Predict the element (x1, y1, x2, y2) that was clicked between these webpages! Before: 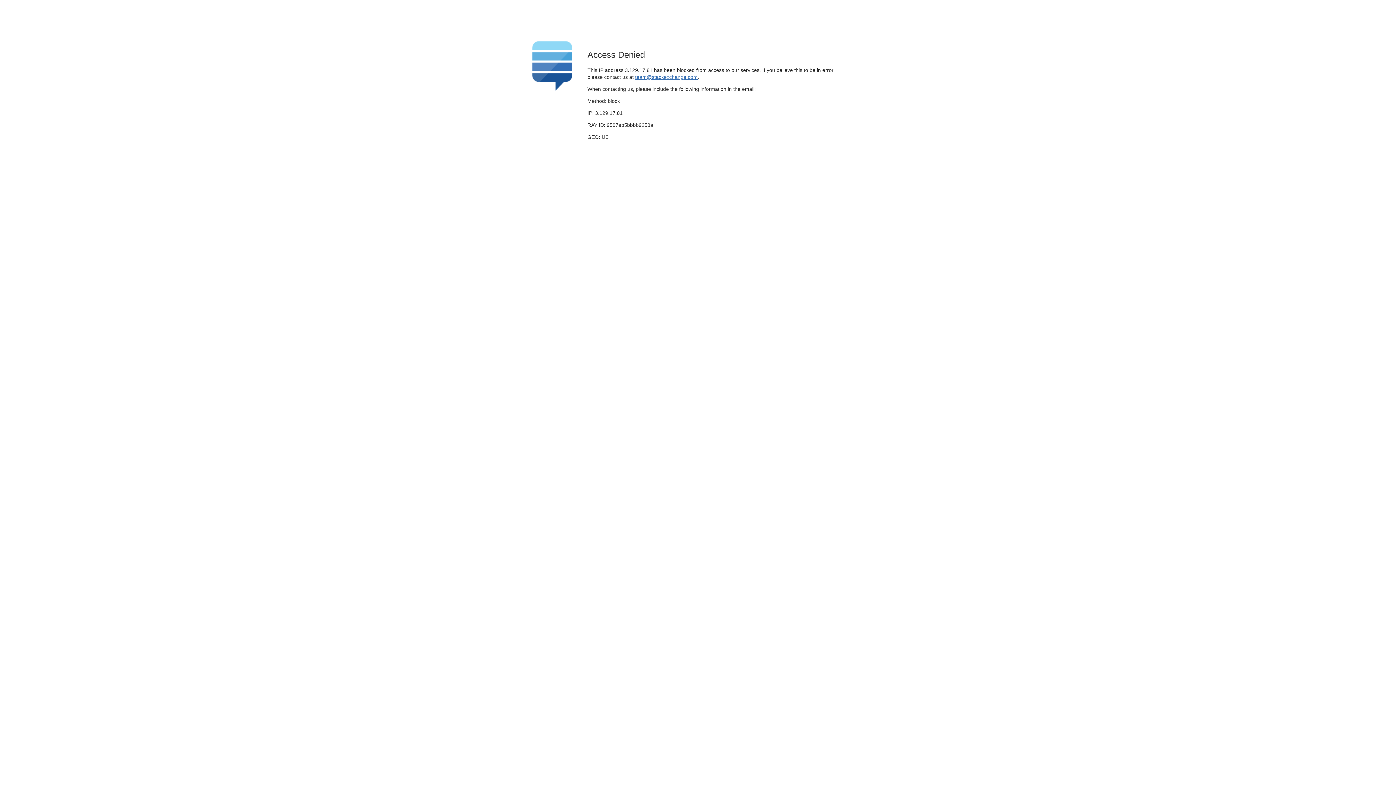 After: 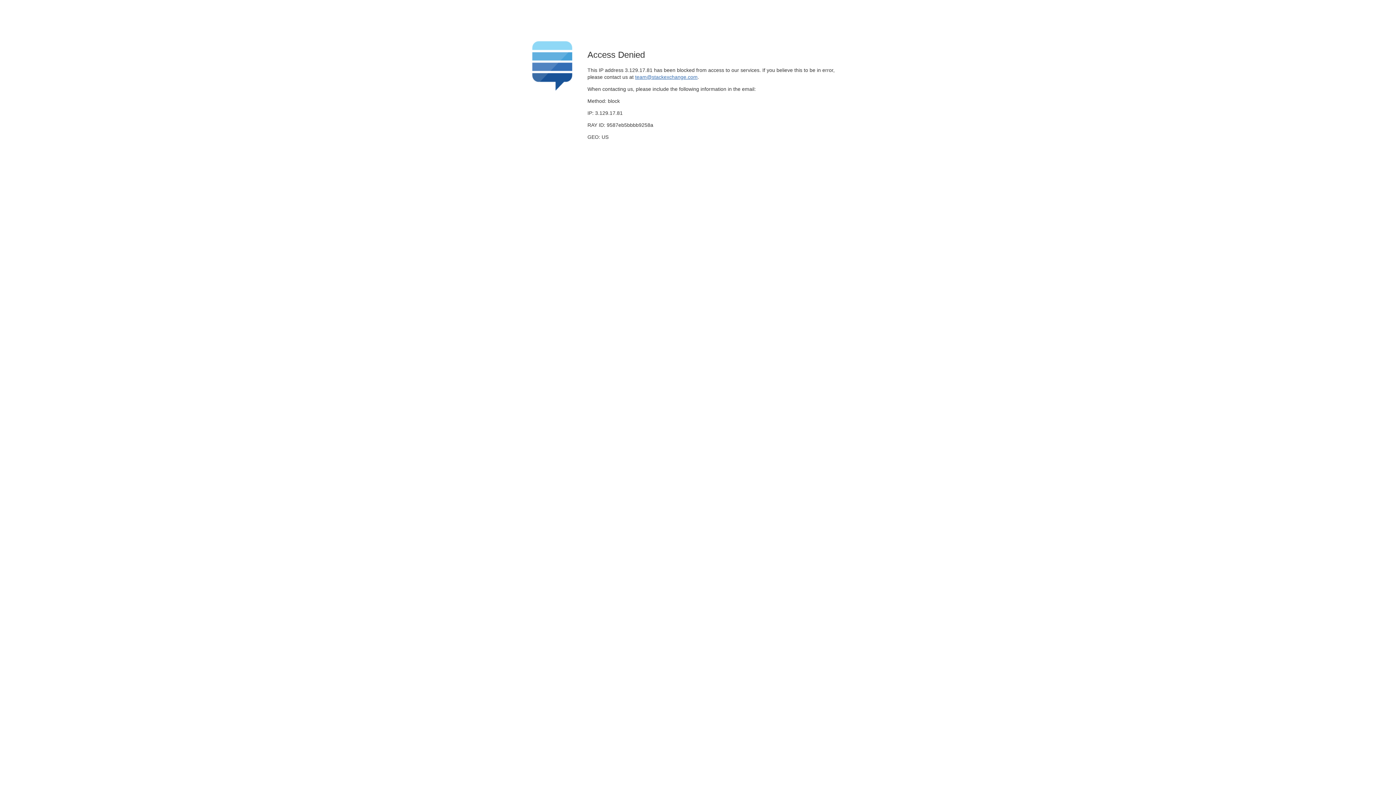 Action: label: team@stackexchange.com bbox: (635, 74, 697, 79)